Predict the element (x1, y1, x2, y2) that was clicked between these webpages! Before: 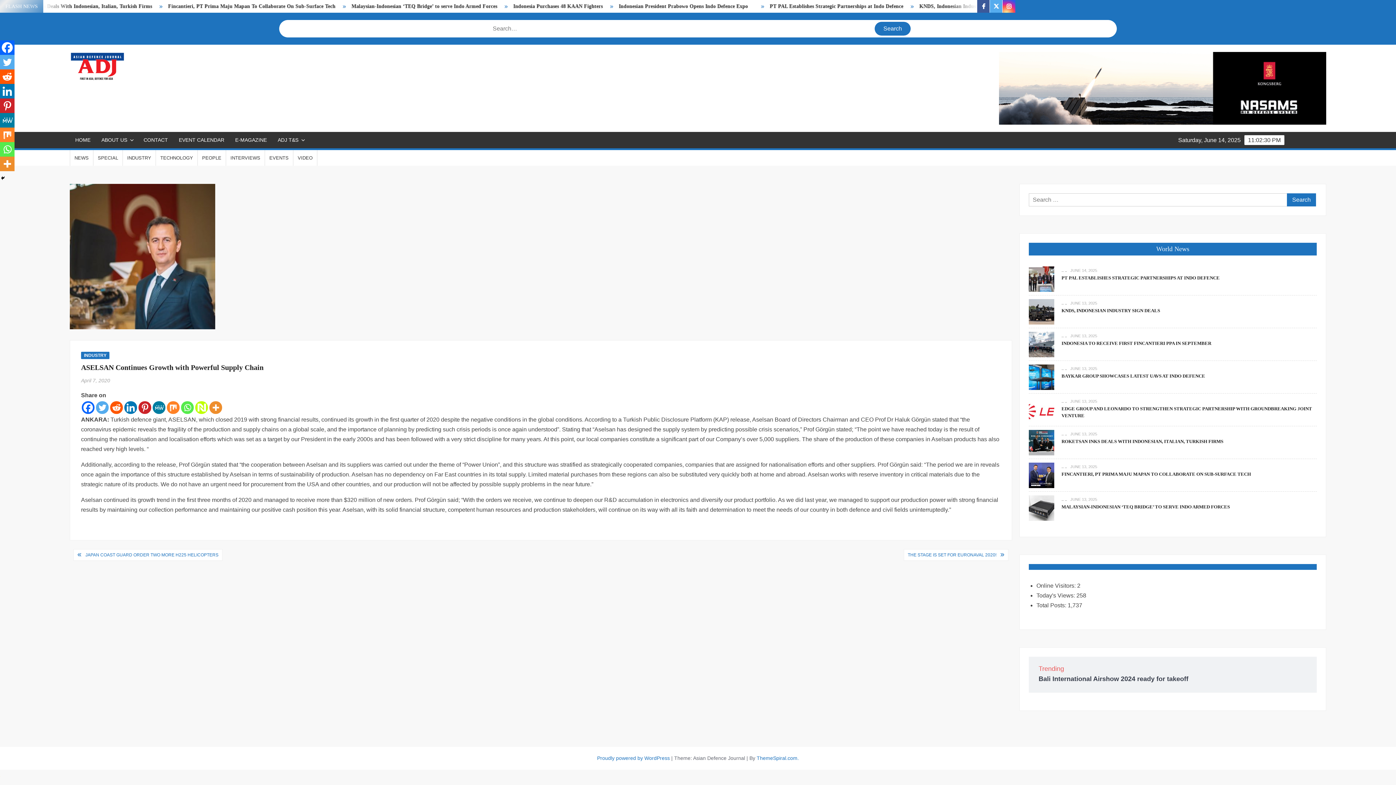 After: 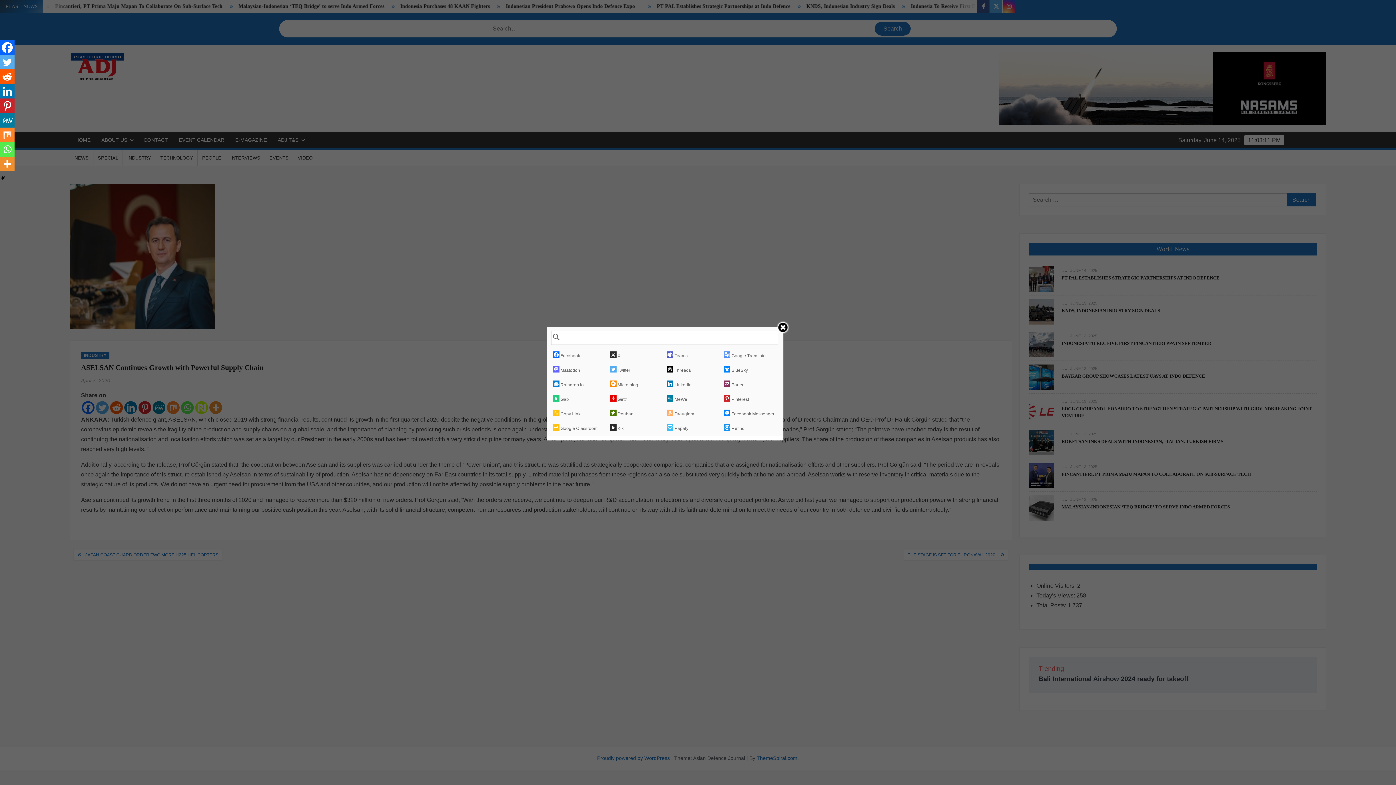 Action: label: More bbox: (0, 156, 14, 171)